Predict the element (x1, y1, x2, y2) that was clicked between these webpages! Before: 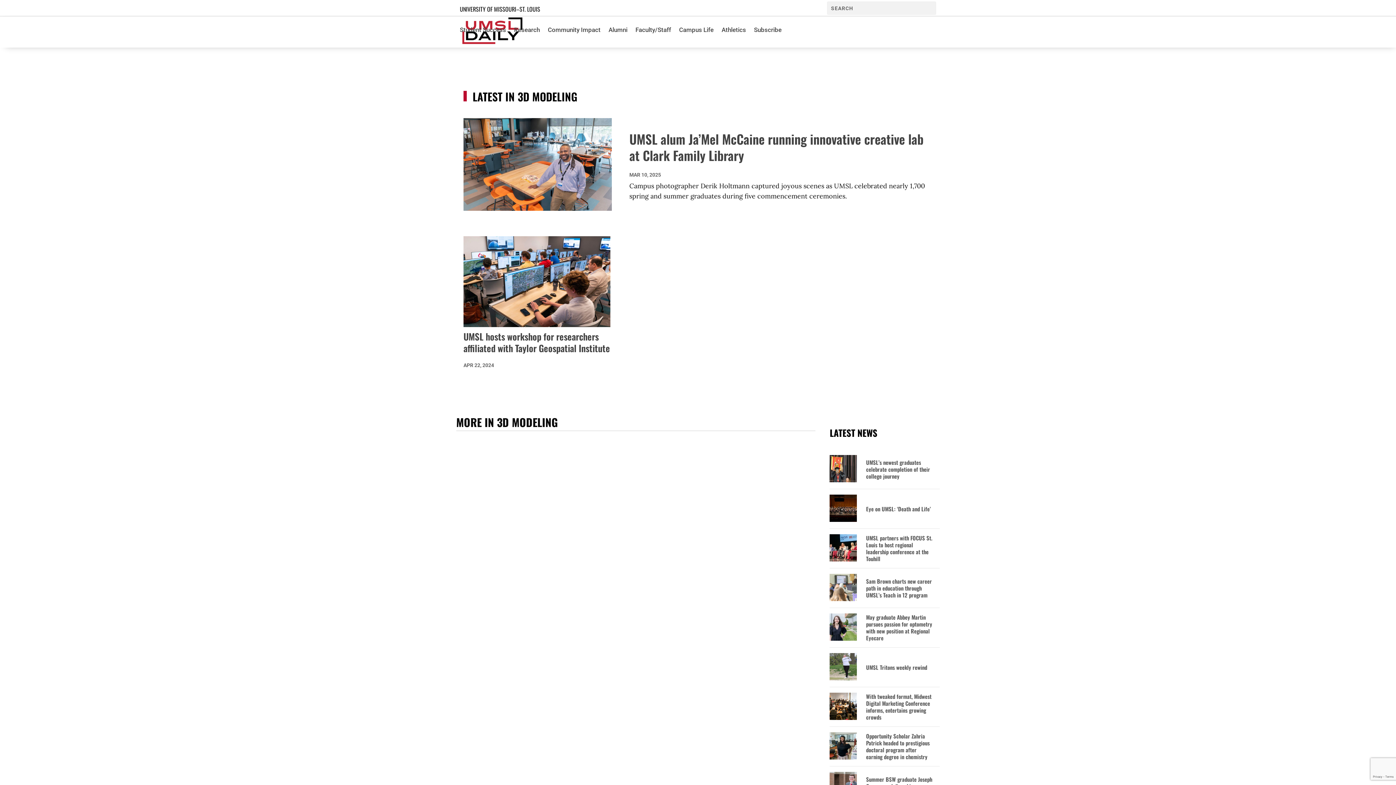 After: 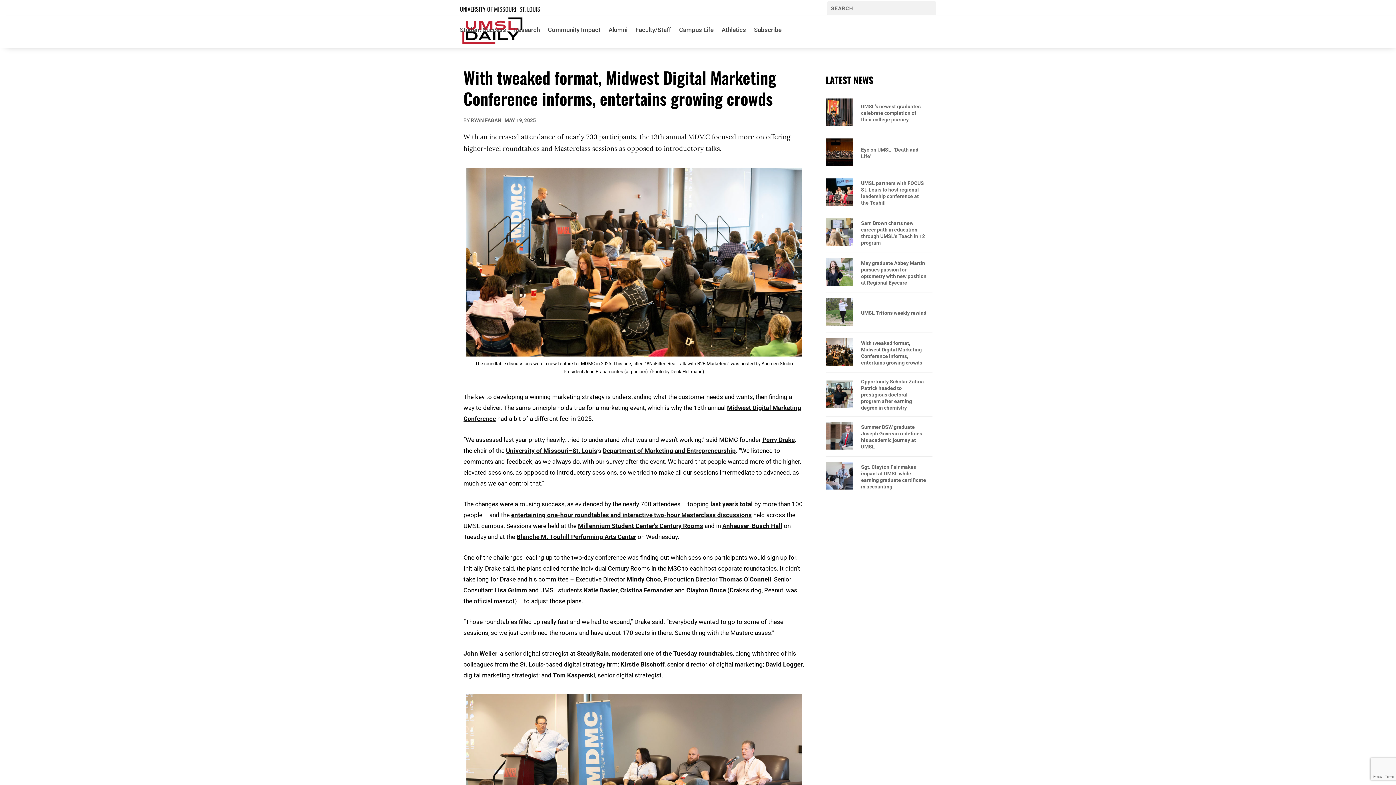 Action: label: With tweaked format, Midwest Digital Marketing Conference informs, entertains growing crowds bbox: (866, 693, 934, 721)